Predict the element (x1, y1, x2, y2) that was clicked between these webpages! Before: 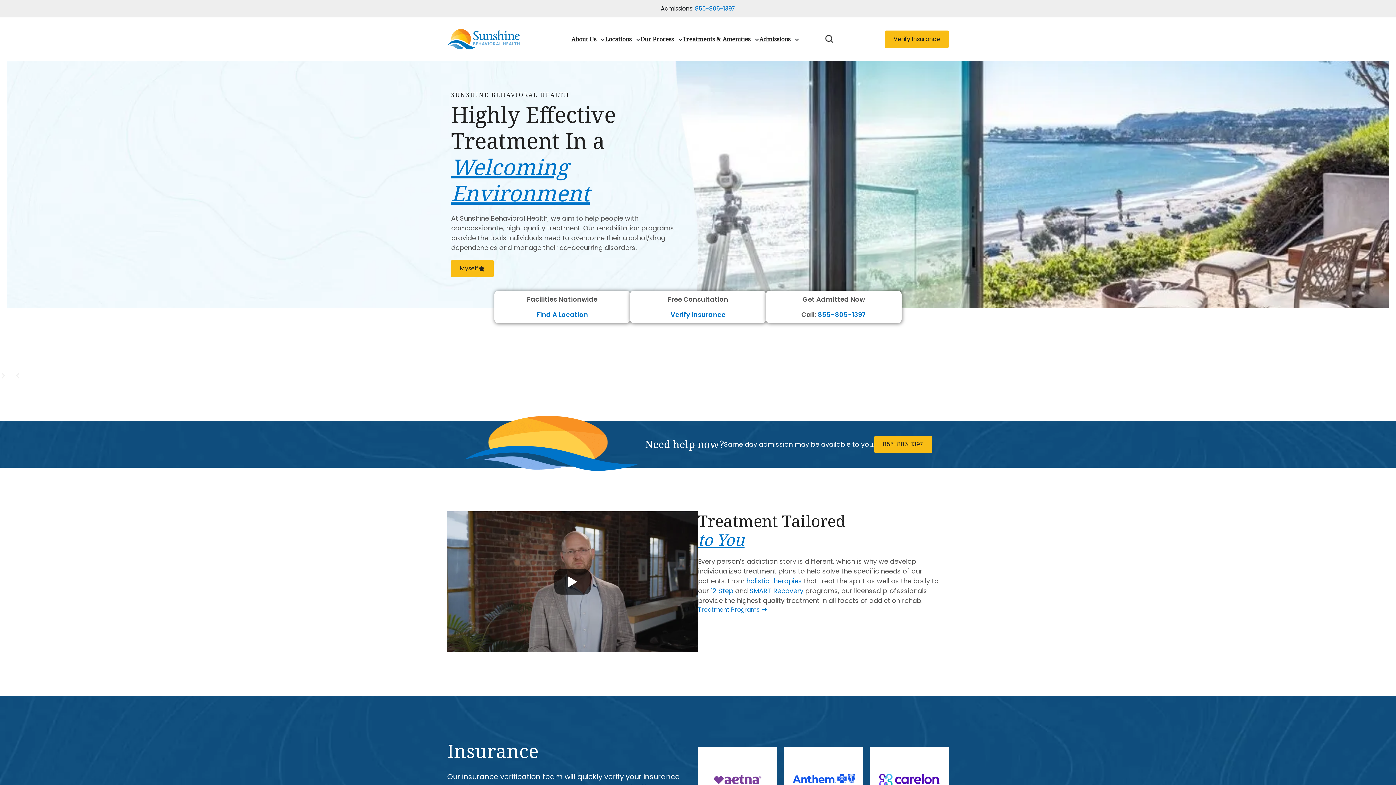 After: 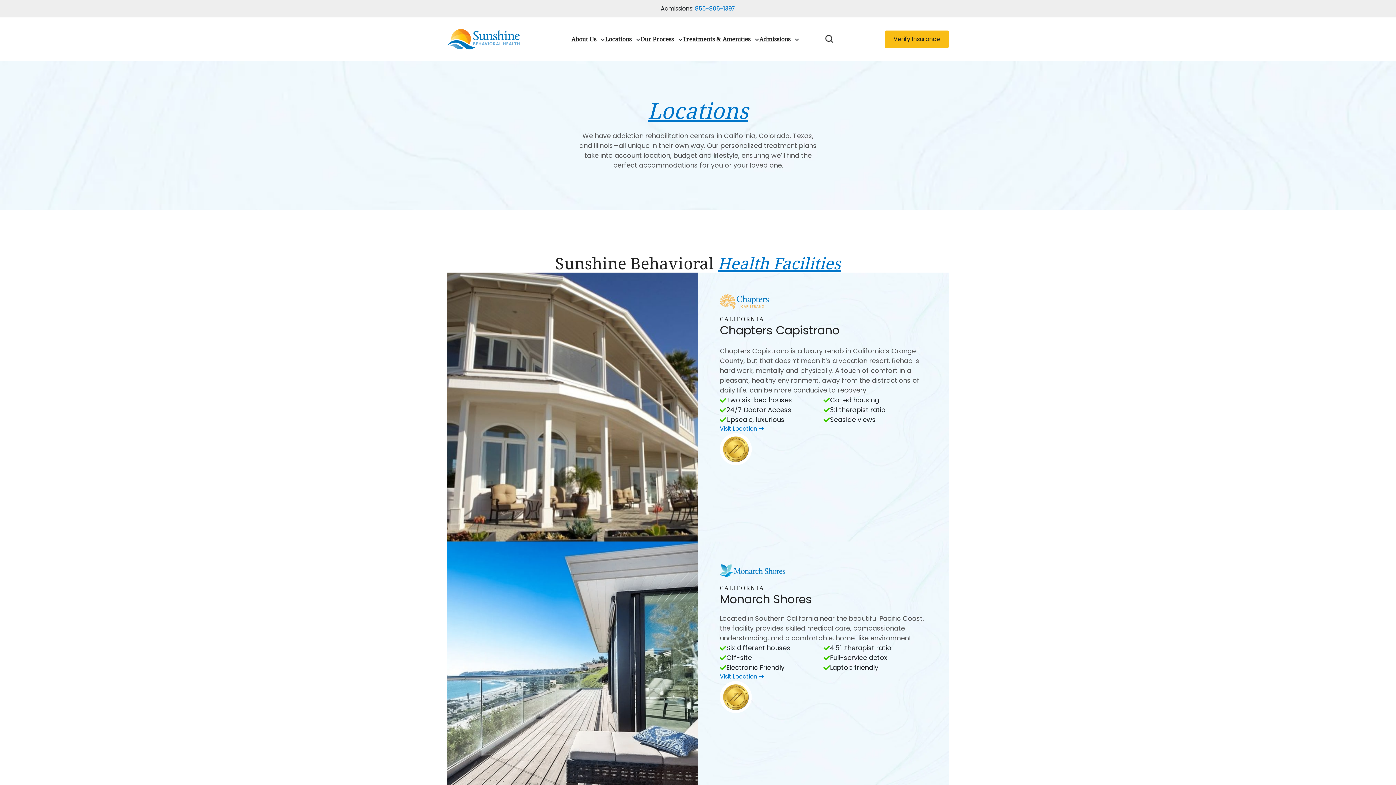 Action: label: Locations bbox: (605, 36, 631, 42)